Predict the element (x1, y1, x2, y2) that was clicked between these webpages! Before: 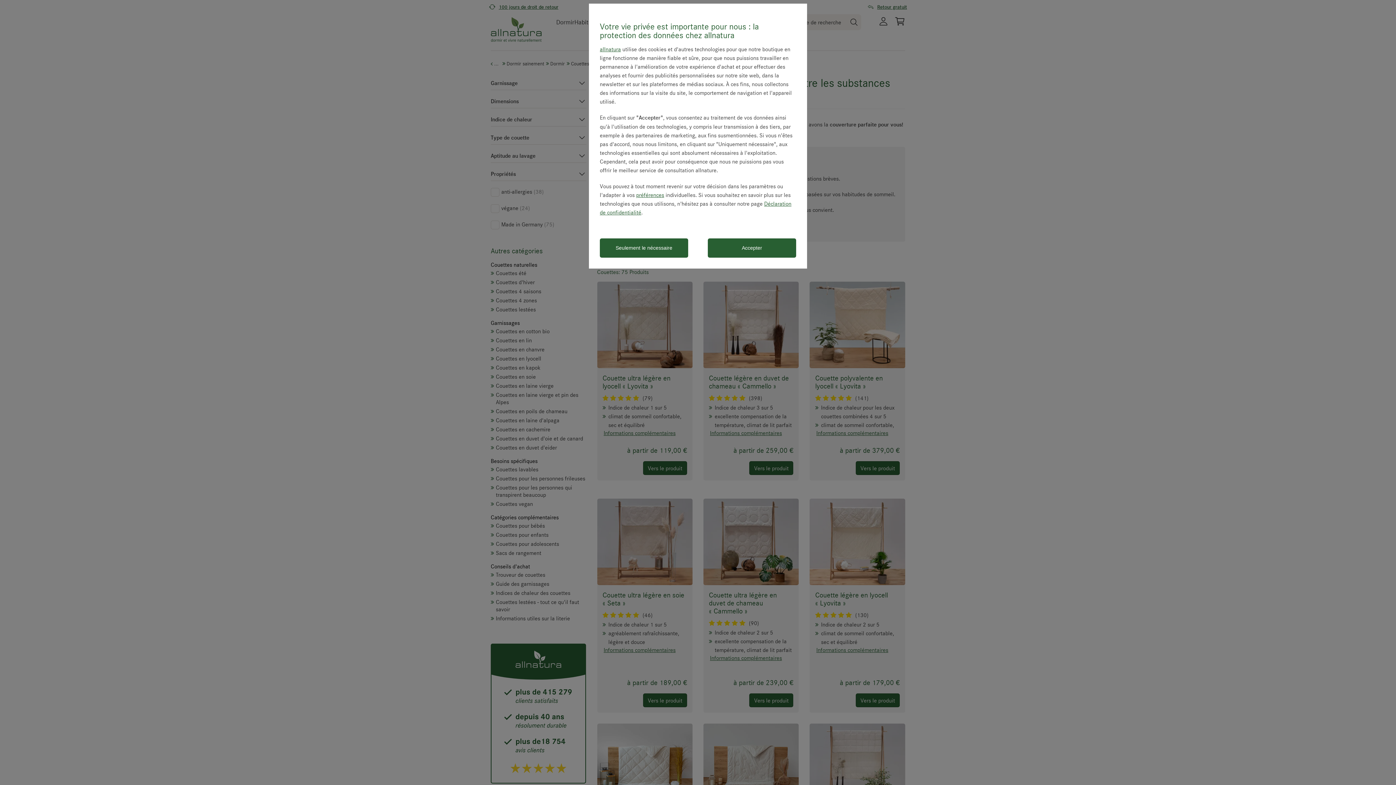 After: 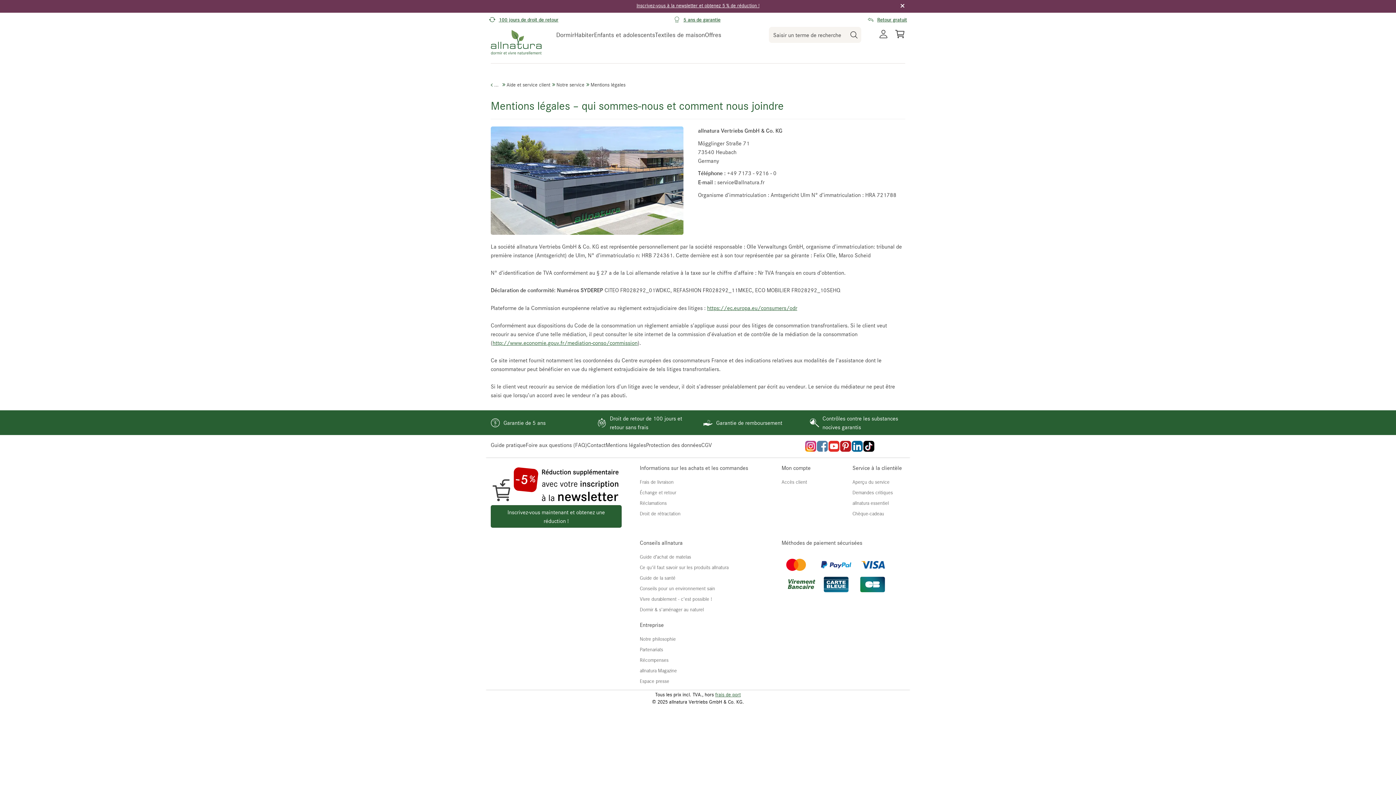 Action: label: allnatura bbox: (600, 45, 621, 52)